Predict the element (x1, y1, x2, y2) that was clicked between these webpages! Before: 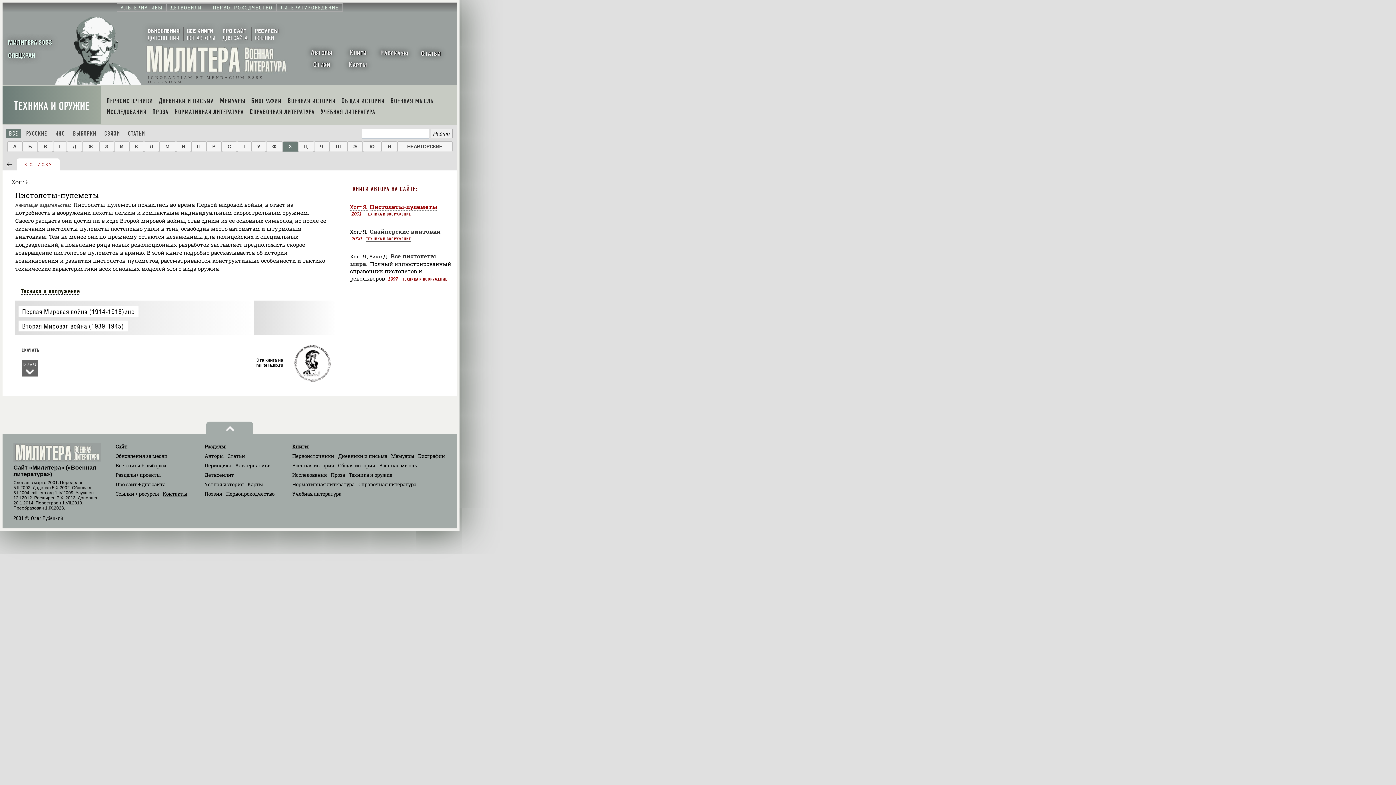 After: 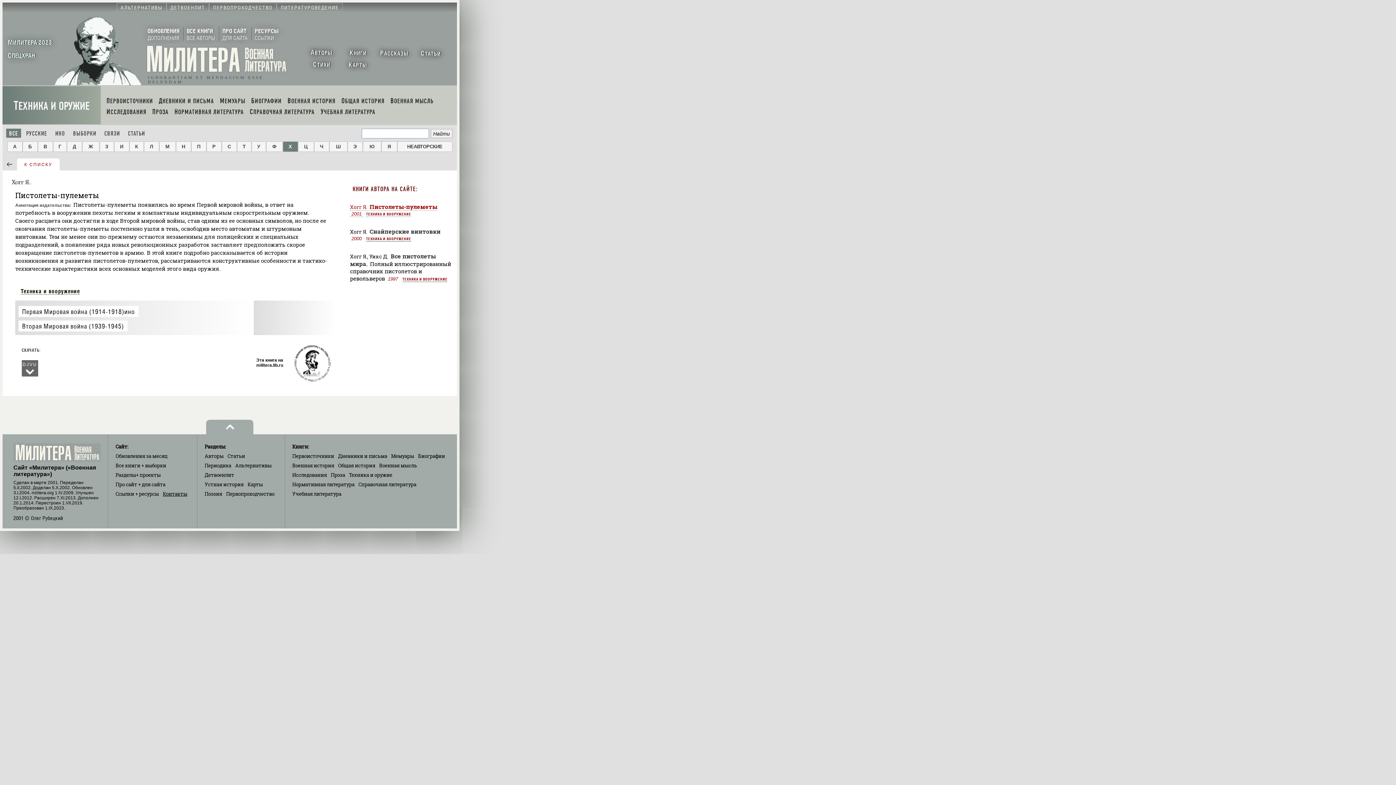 Action: bbox: (2, 414, 457, 434)